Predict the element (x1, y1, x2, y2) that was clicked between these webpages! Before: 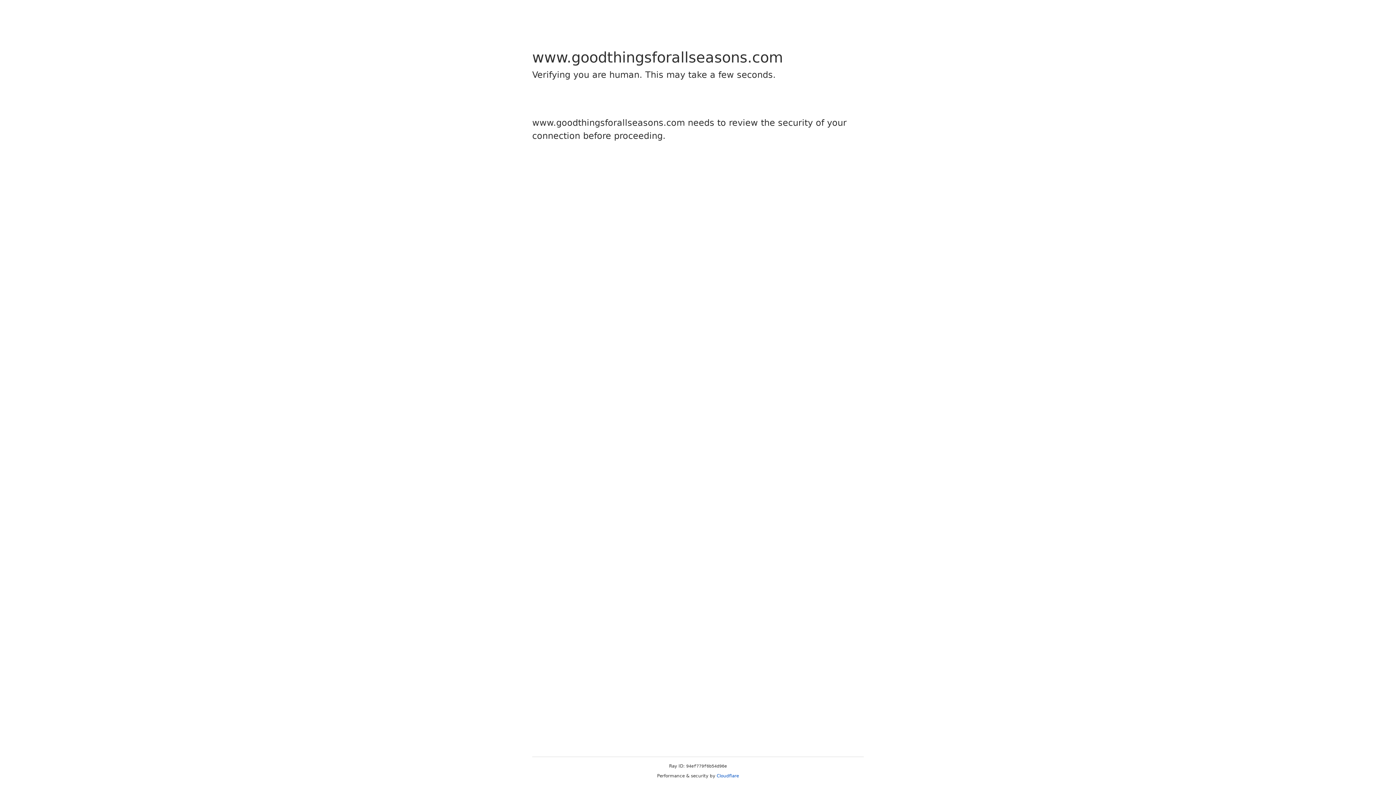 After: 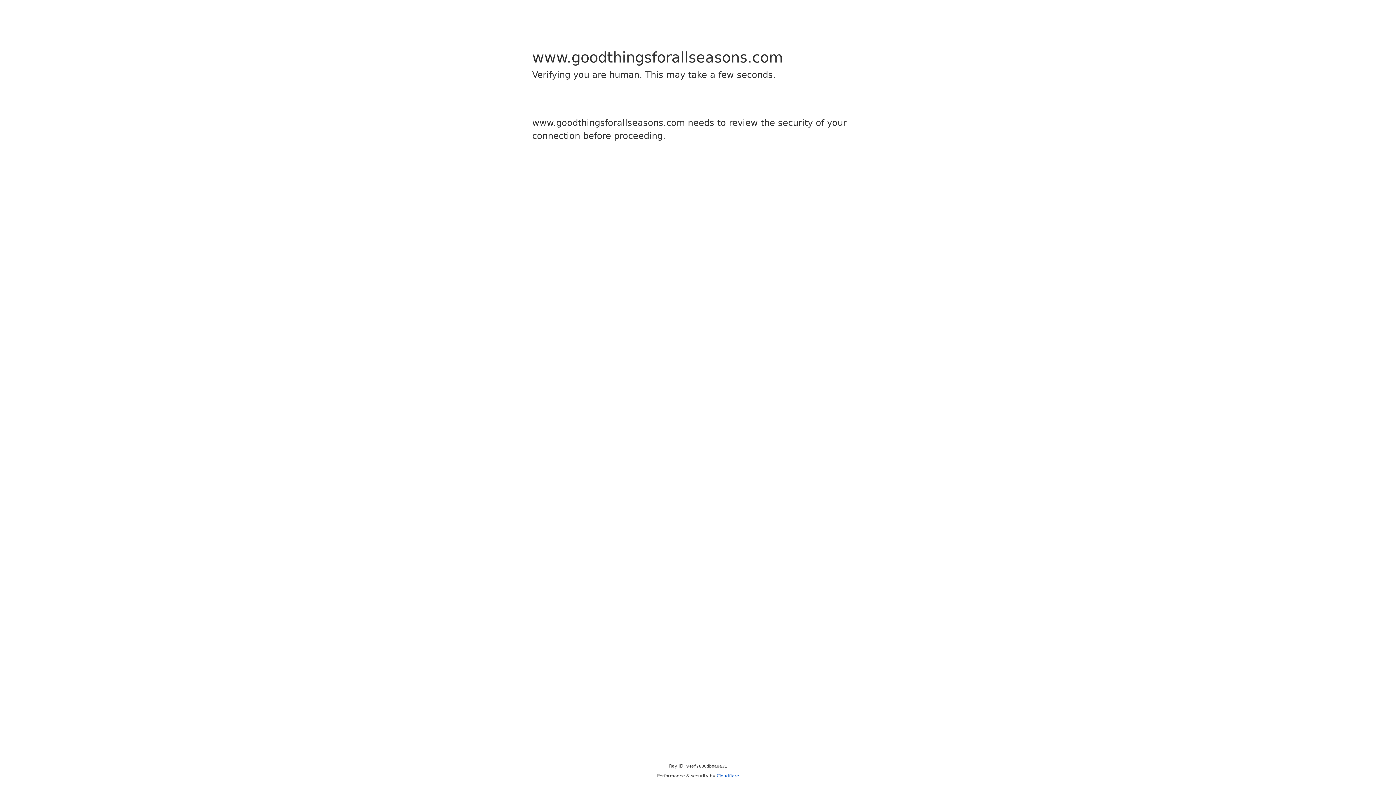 Action: bbox: (716, 773, 739, 778) label: Cloudflare